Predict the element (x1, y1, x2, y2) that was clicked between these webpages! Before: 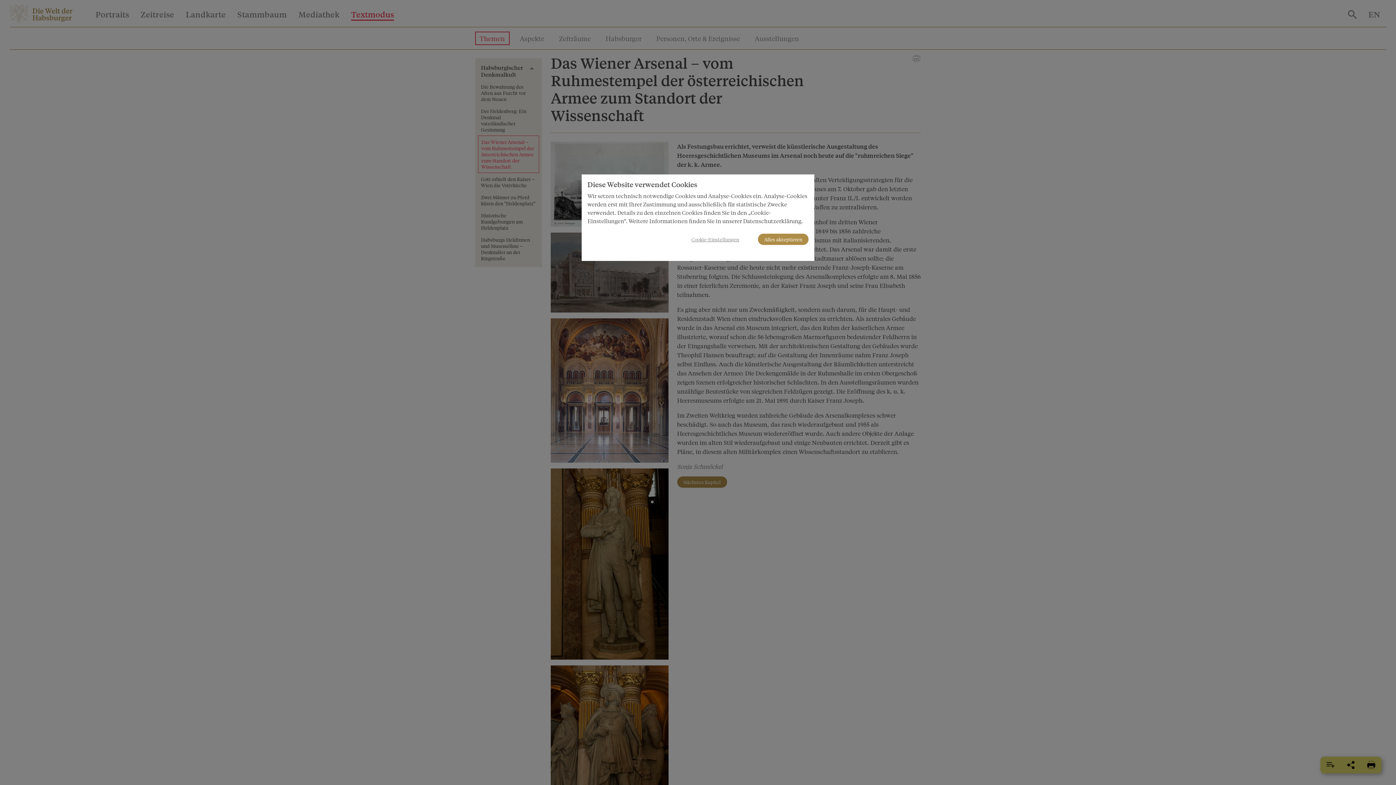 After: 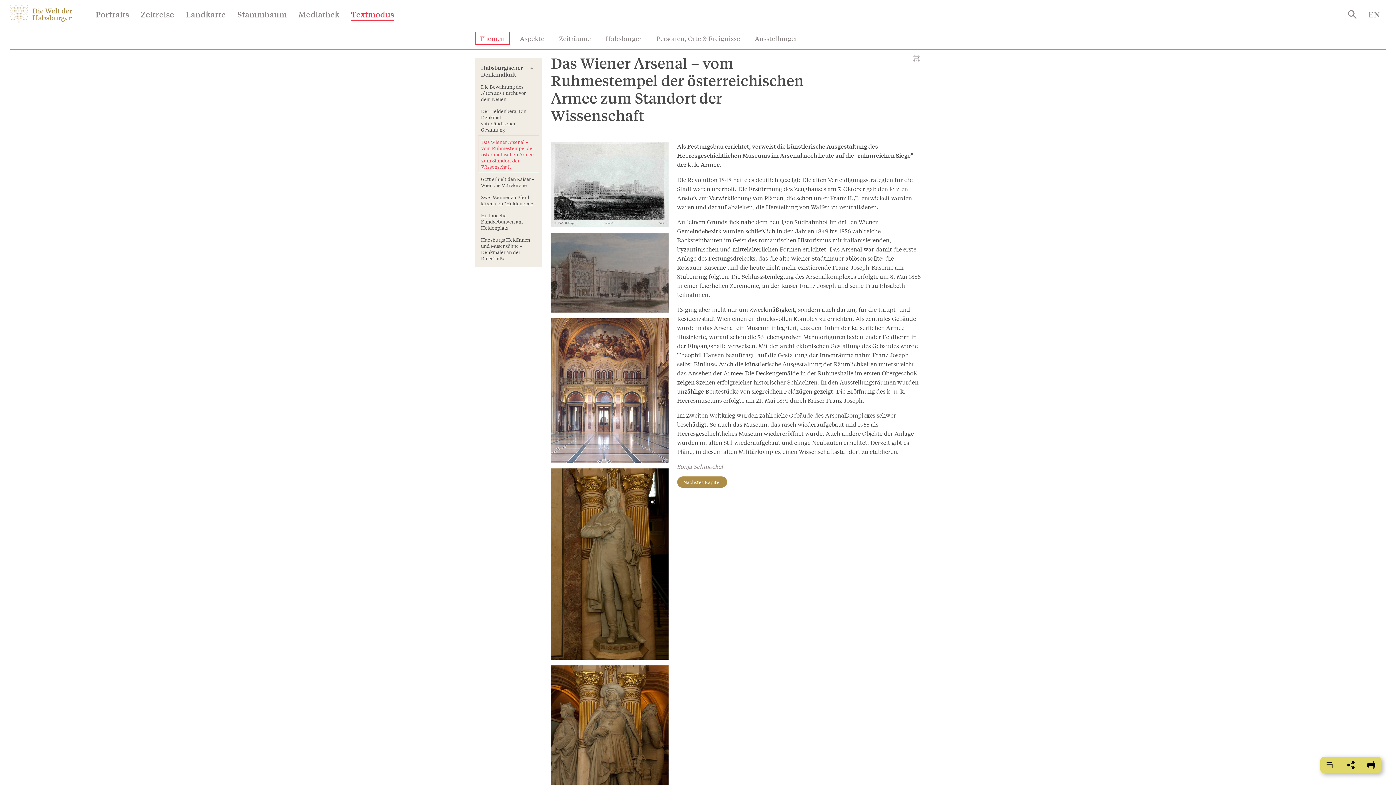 Action: bbox: (758, 233, 808, 245) label: Alles akzeptieren